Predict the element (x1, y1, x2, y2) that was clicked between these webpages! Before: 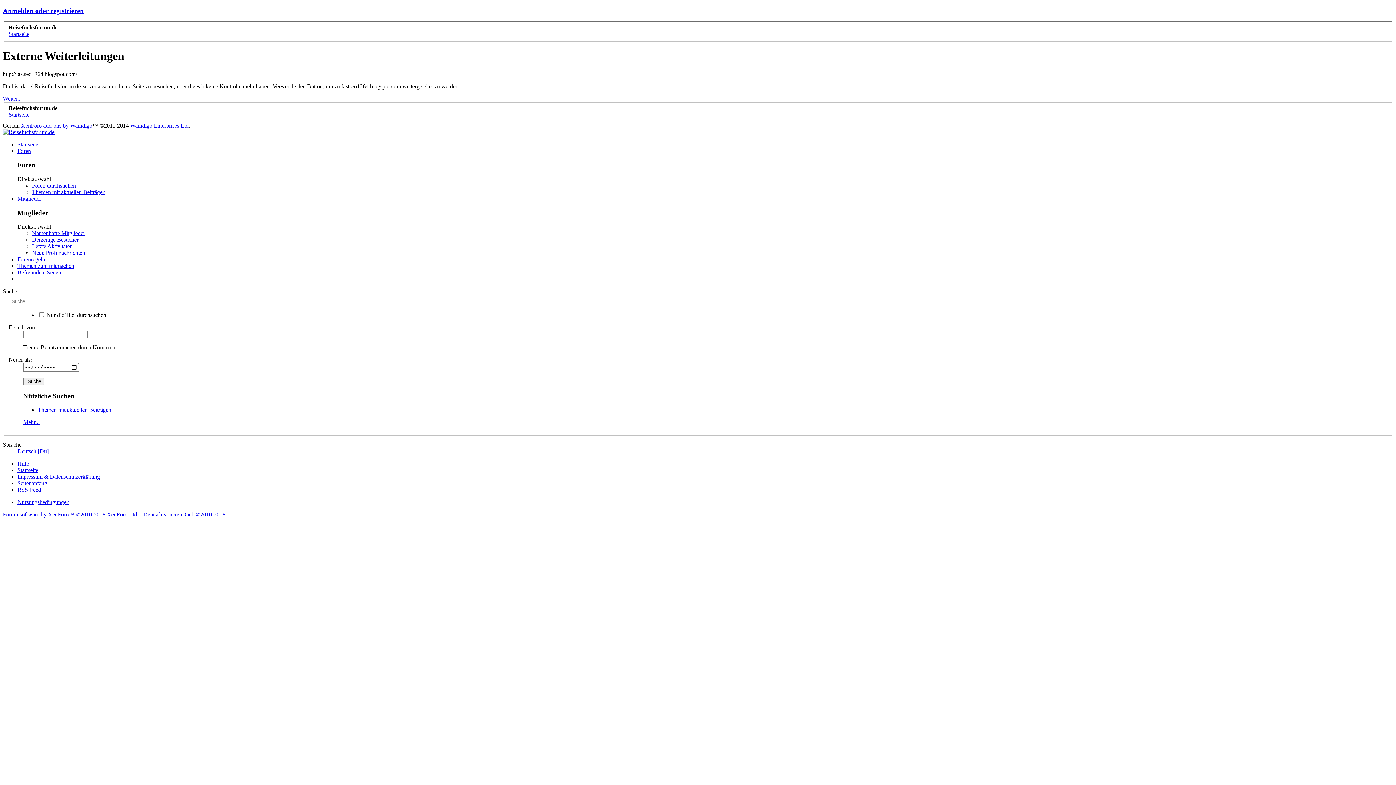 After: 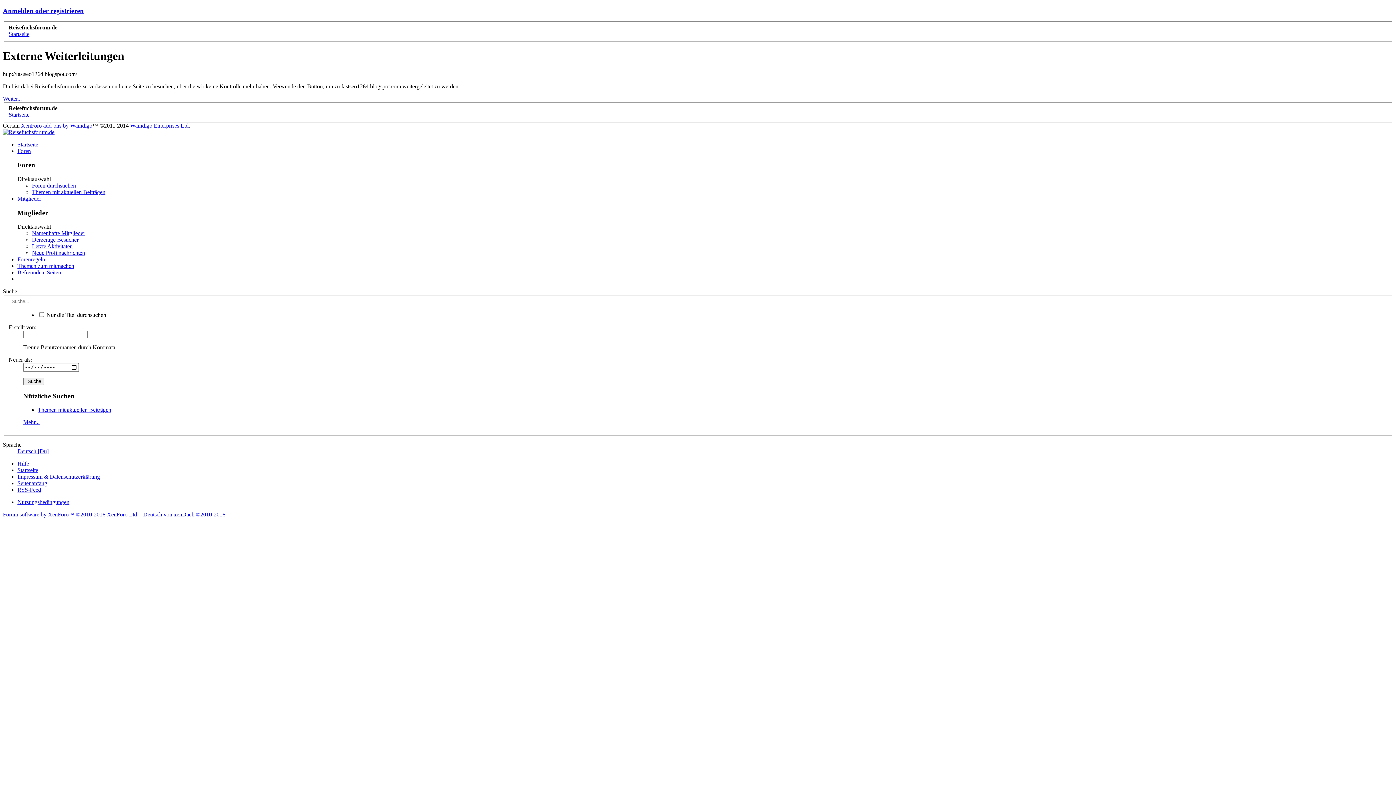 Action: bbox: (17, 480, 47, 486) label: Seitenanfang